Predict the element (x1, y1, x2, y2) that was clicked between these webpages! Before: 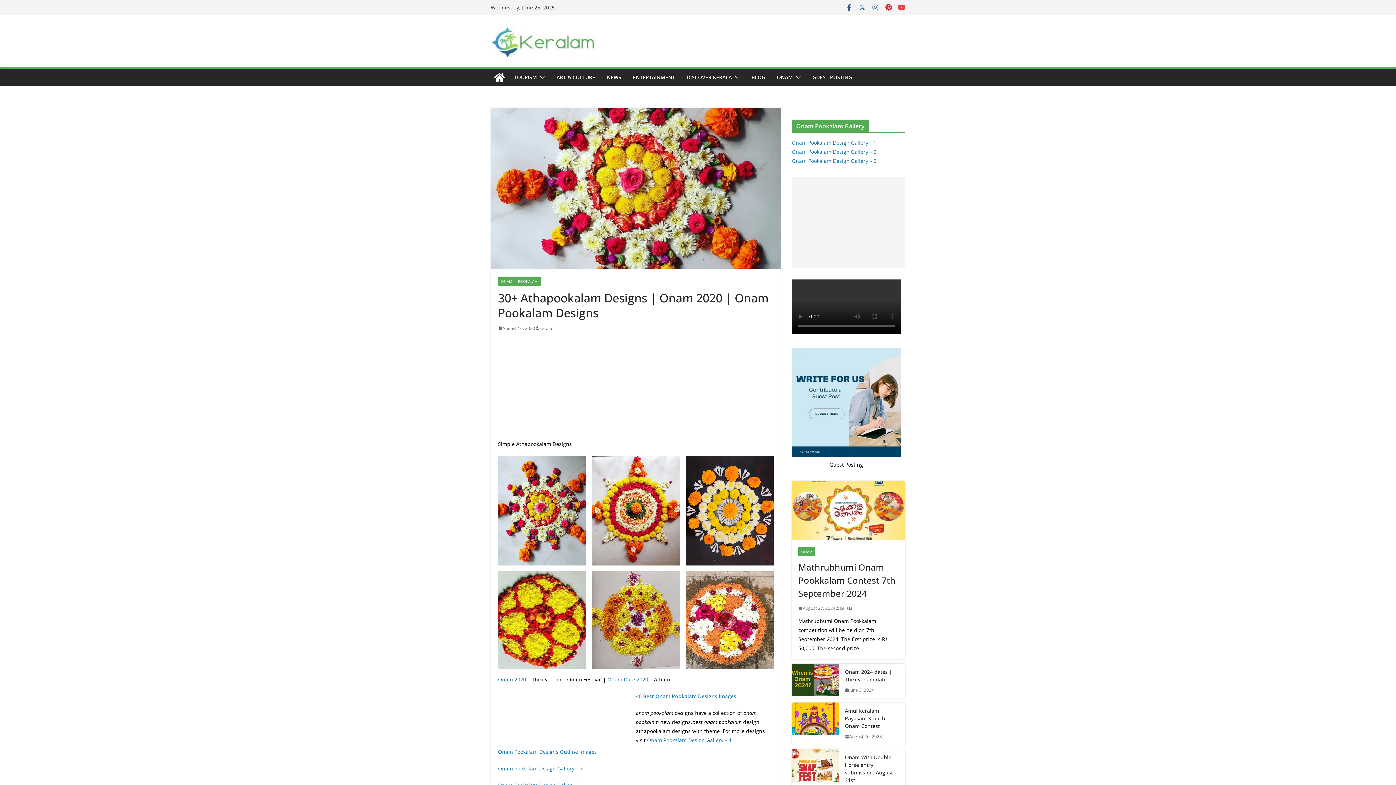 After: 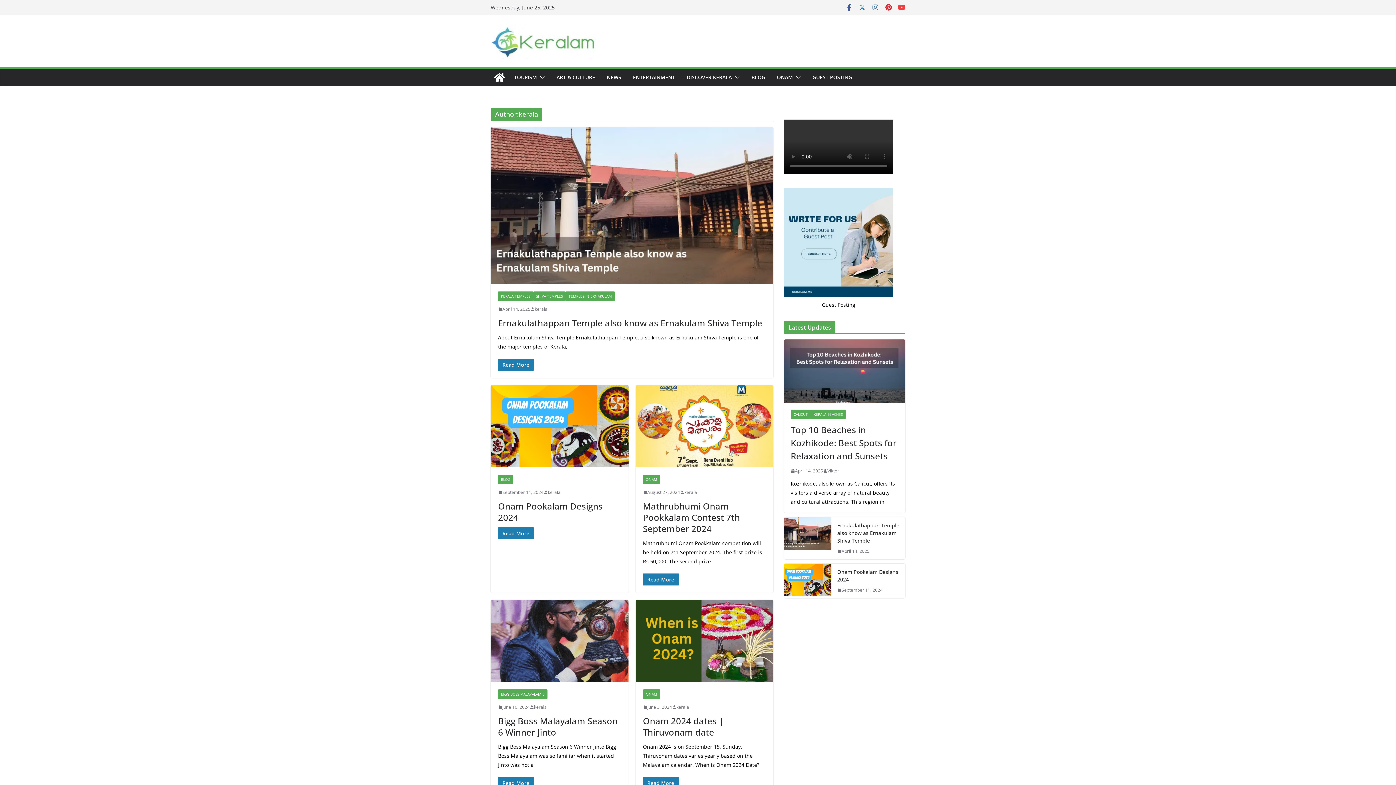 Action: bbox: (840, 604, 852, 612) label: kerala